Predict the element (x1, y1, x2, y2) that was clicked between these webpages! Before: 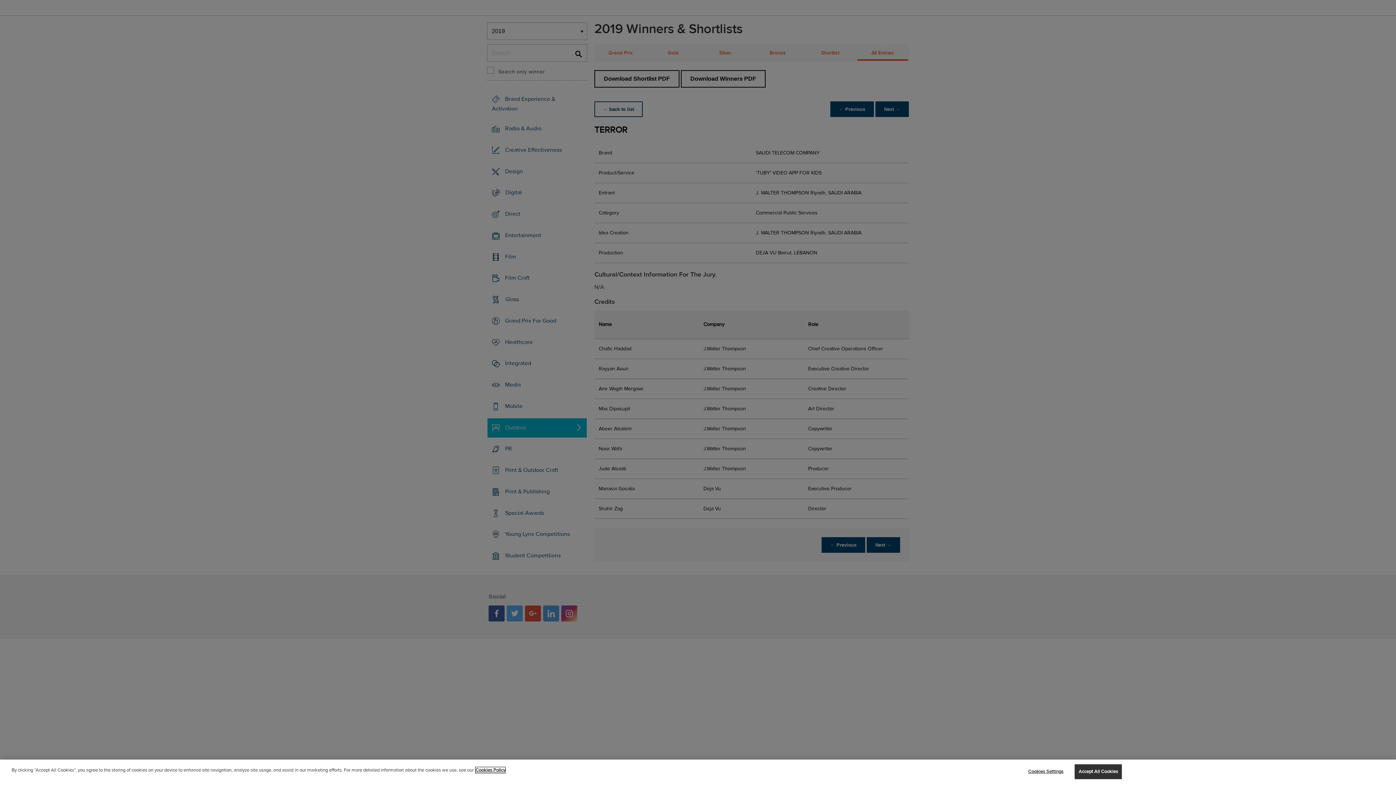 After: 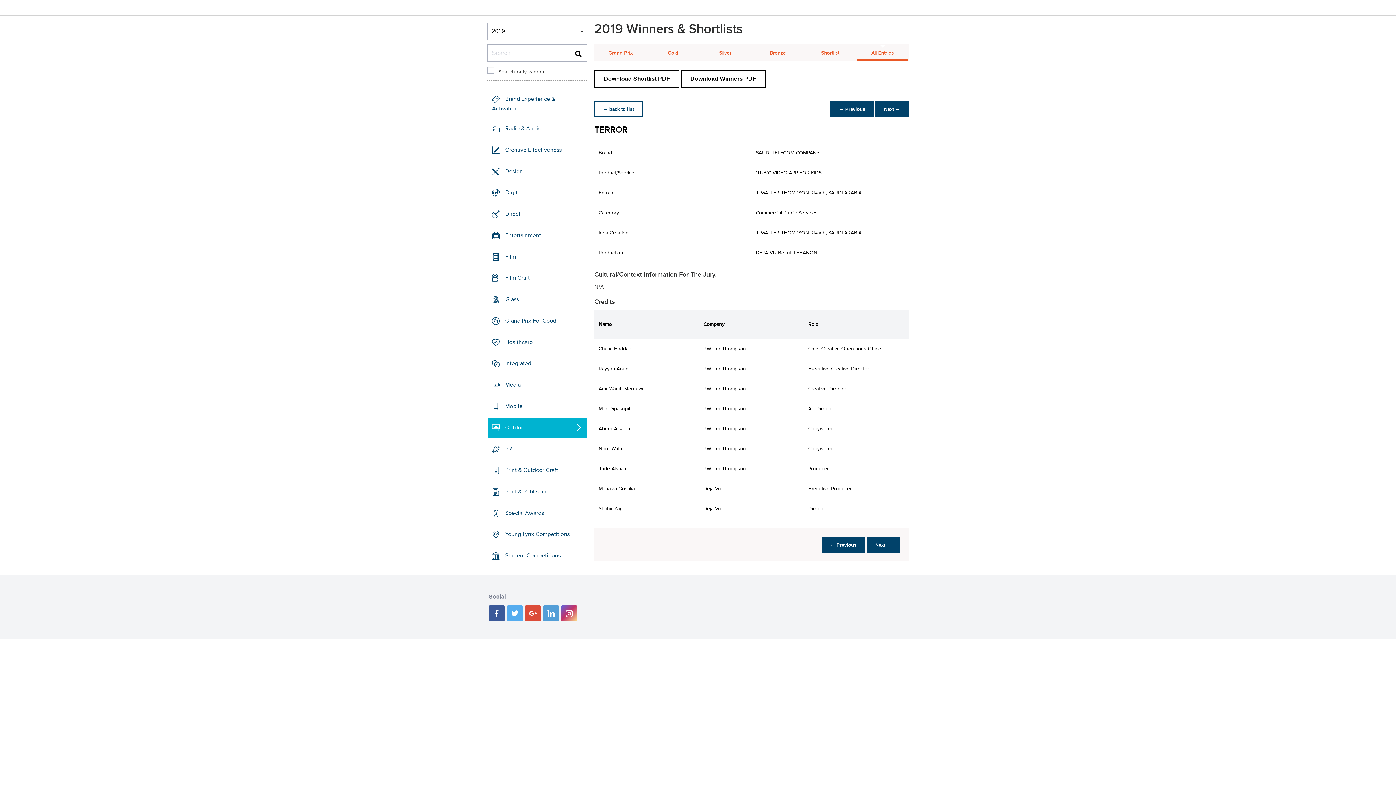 Action: bbox: (1074, 769, 1122, 784) label: Accept All Cookies